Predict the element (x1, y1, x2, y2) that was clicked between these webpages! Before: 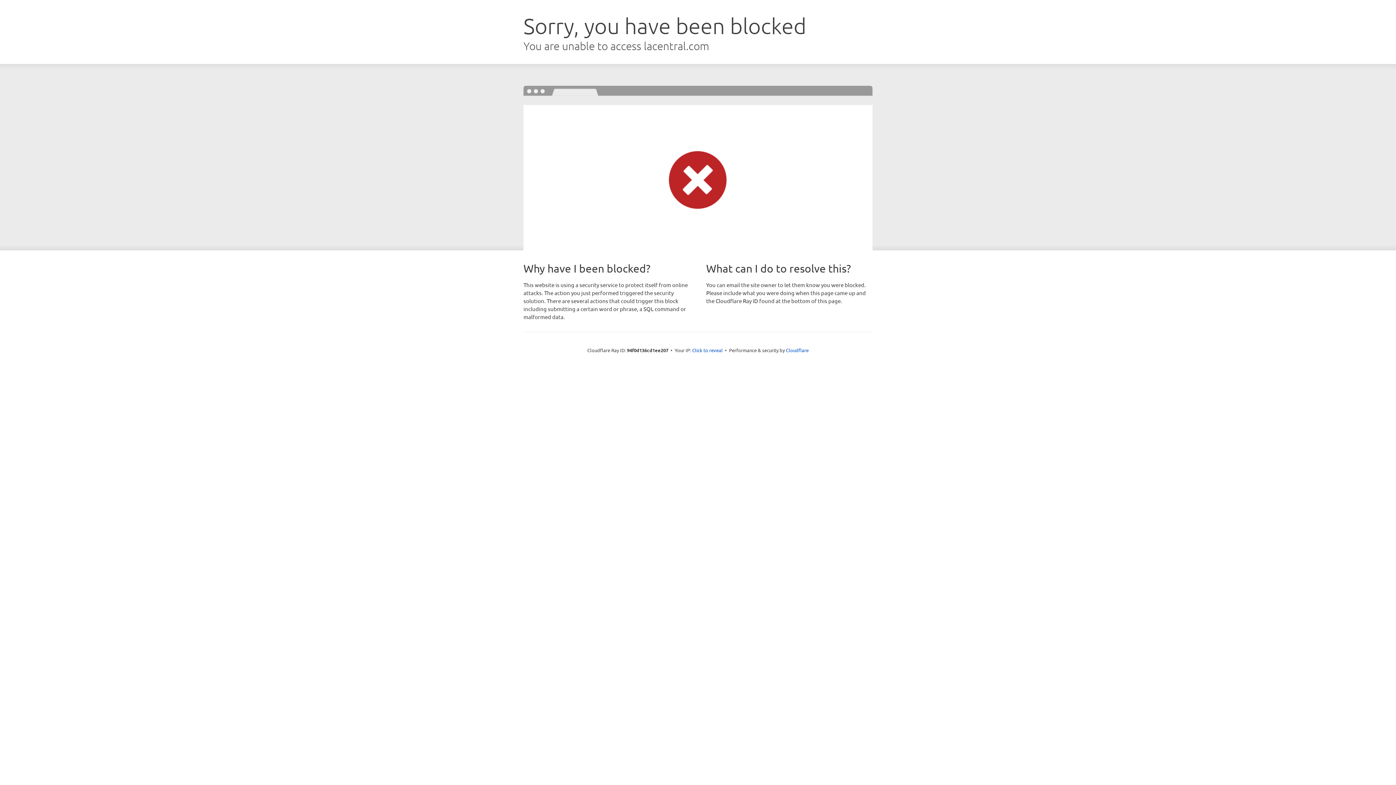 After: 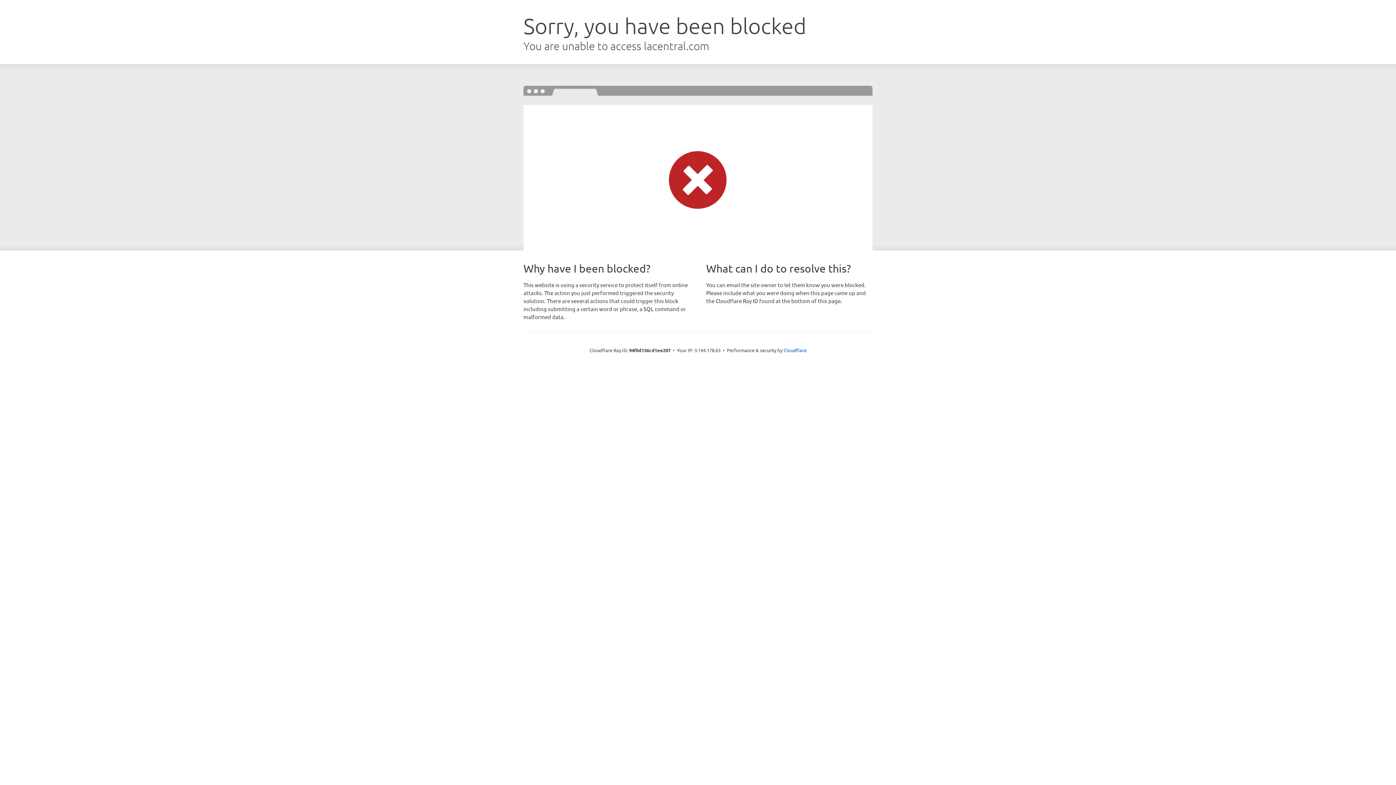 Action: label: Click to reveal bbox: (692, 346, 722, 353)